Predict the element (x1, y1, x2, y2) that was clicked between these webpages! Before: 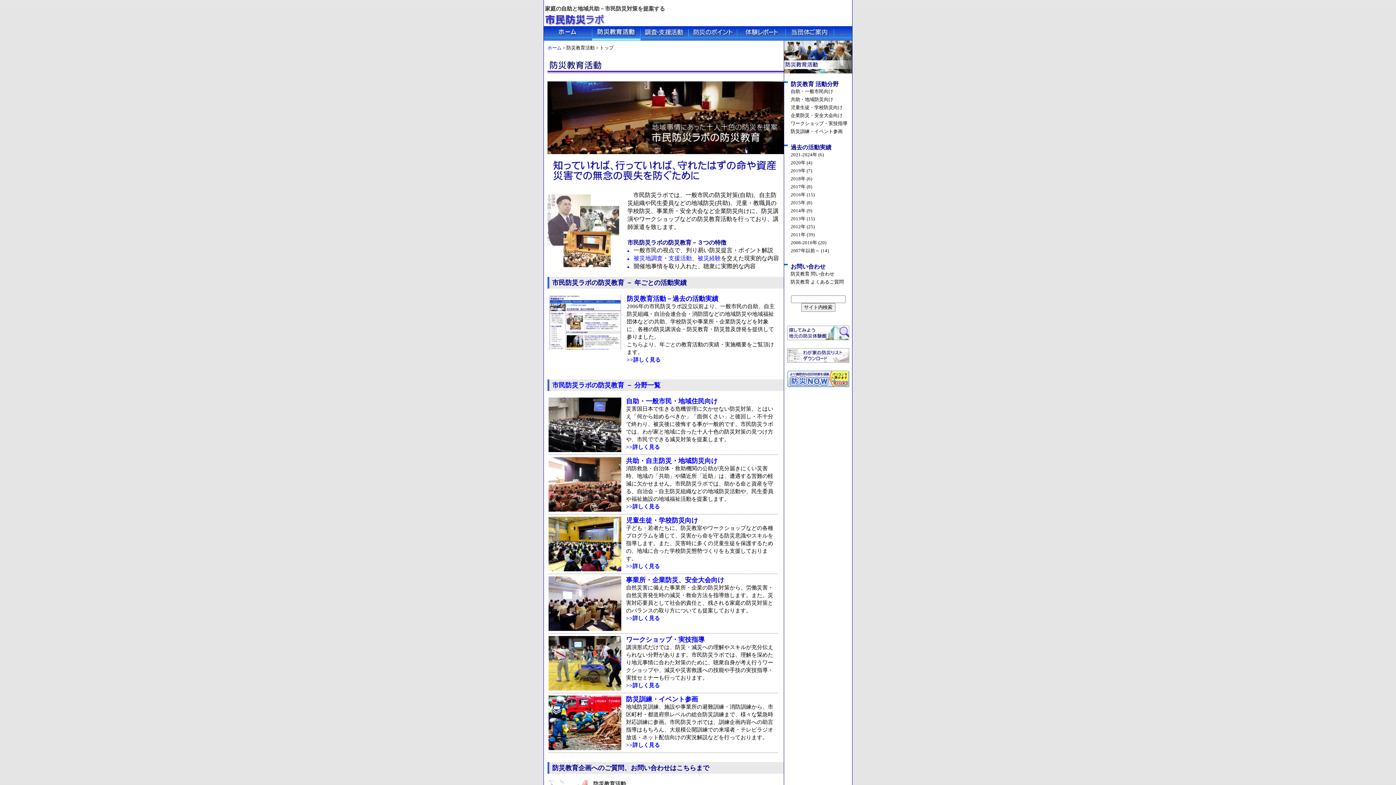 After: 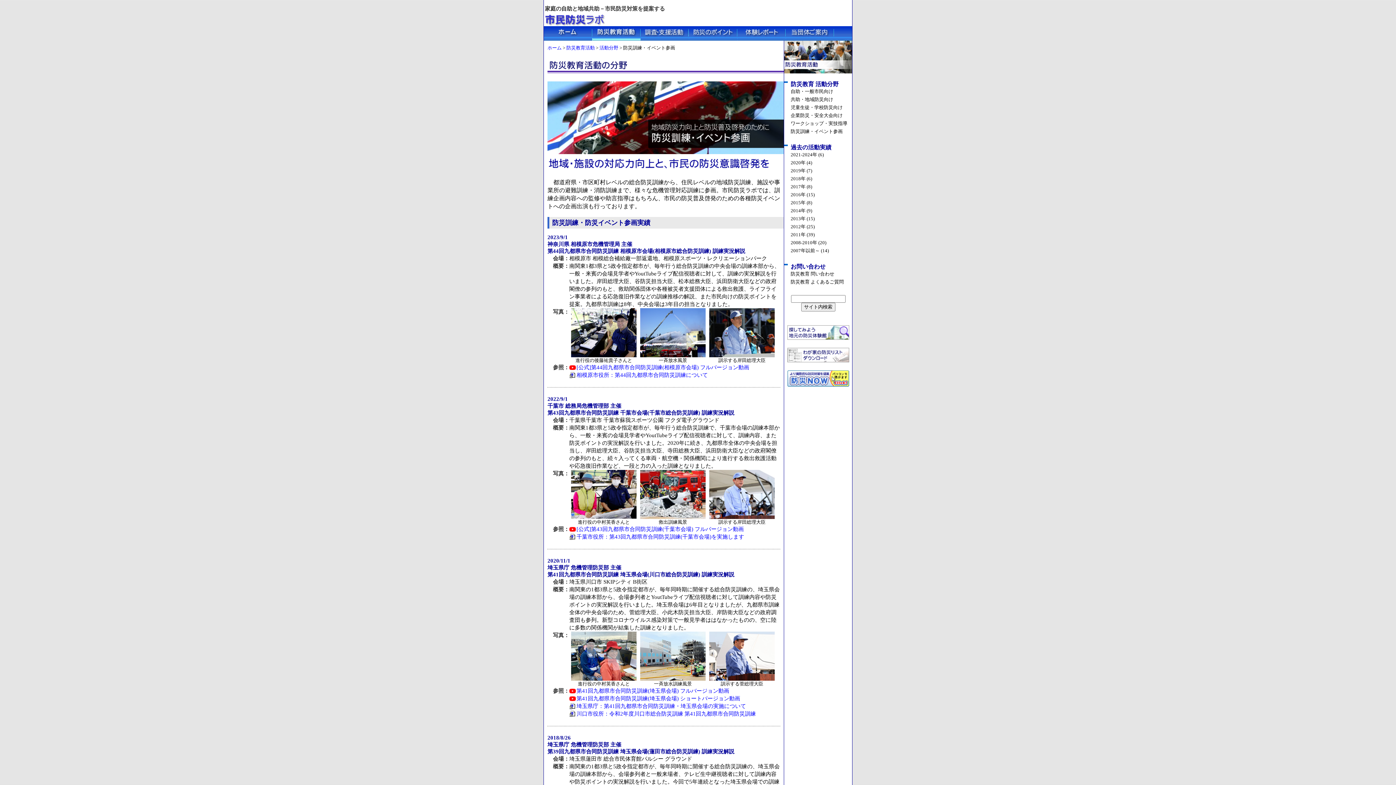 Action: label: 防災訓練・イベント参画 bbox: (790, 128, 842, 134)